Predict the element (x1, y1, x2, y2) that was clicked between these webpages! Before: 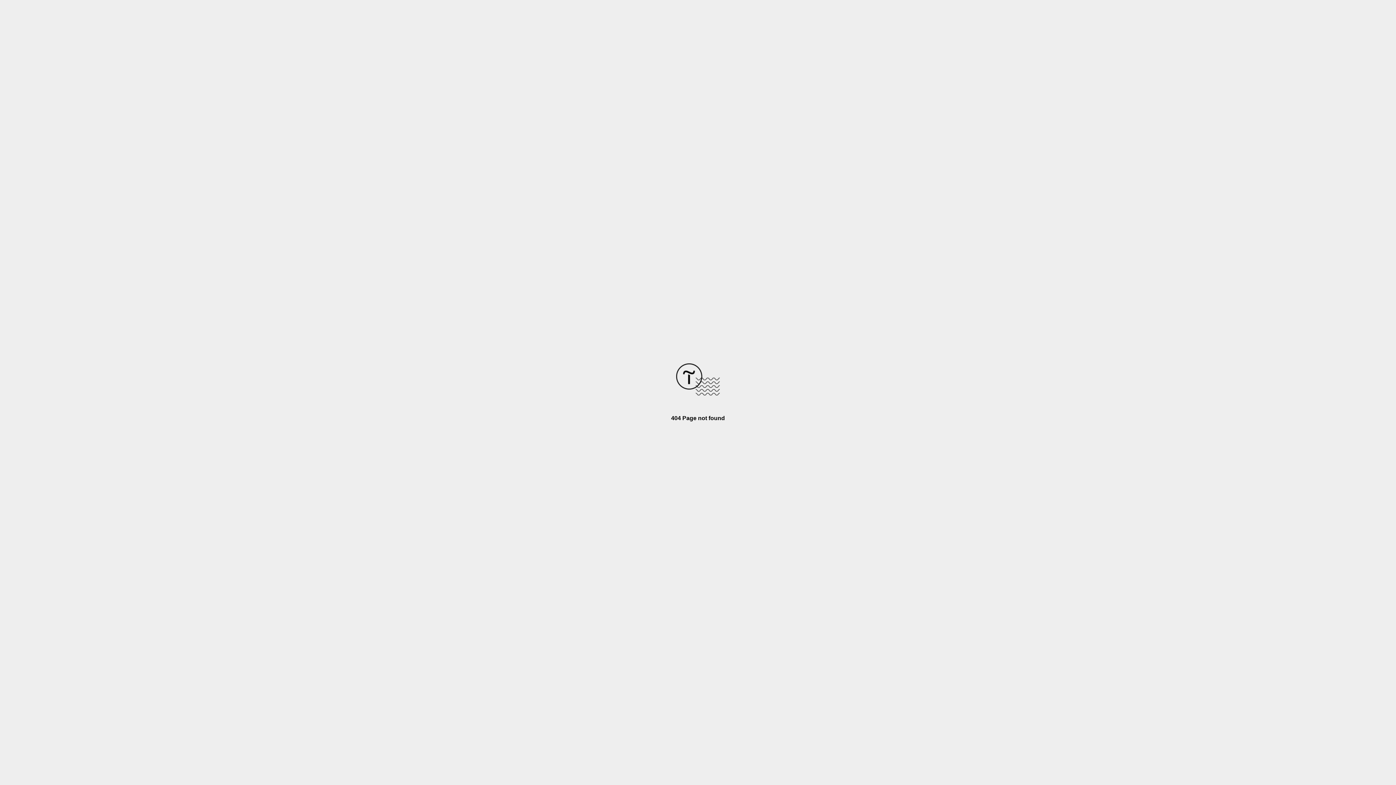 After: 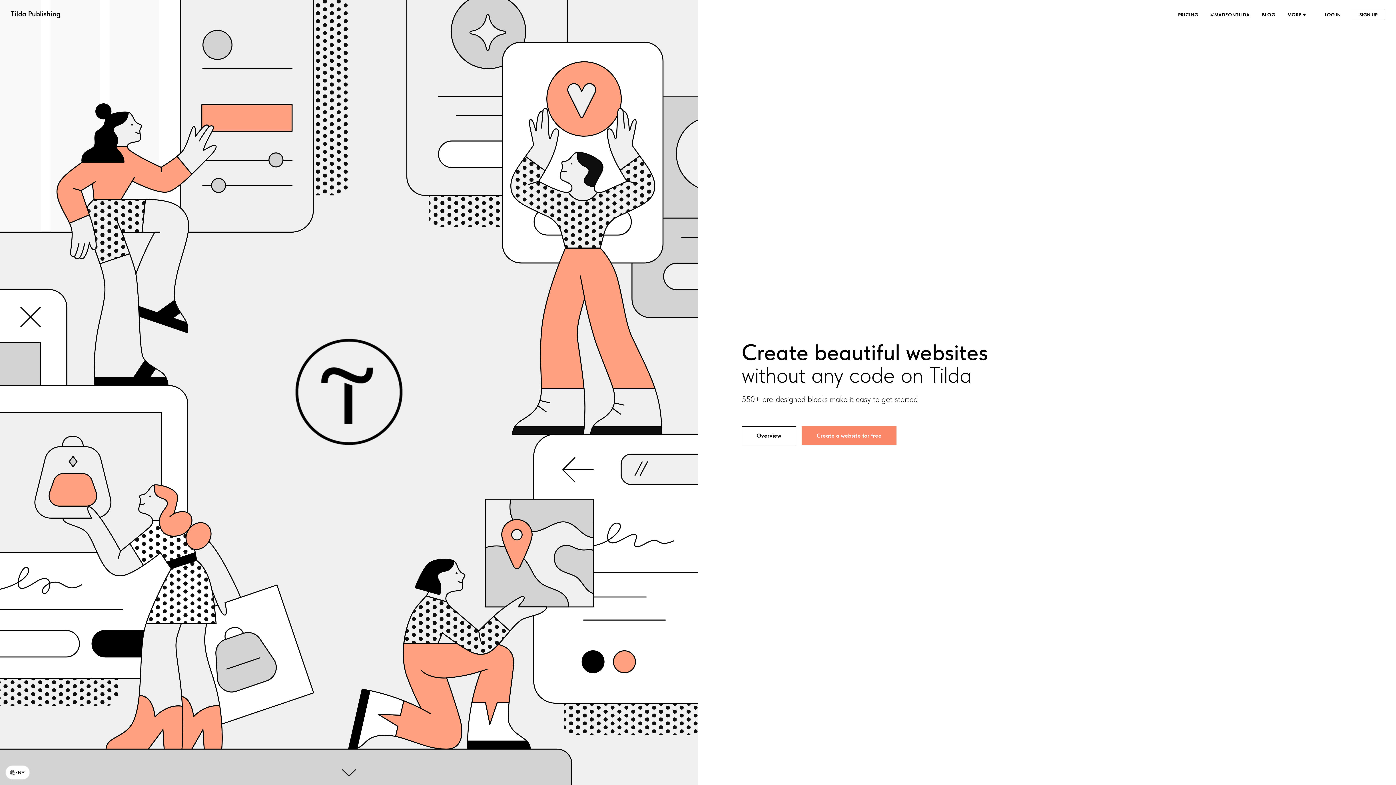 Action: bbox: (676, 390, 720, 396)